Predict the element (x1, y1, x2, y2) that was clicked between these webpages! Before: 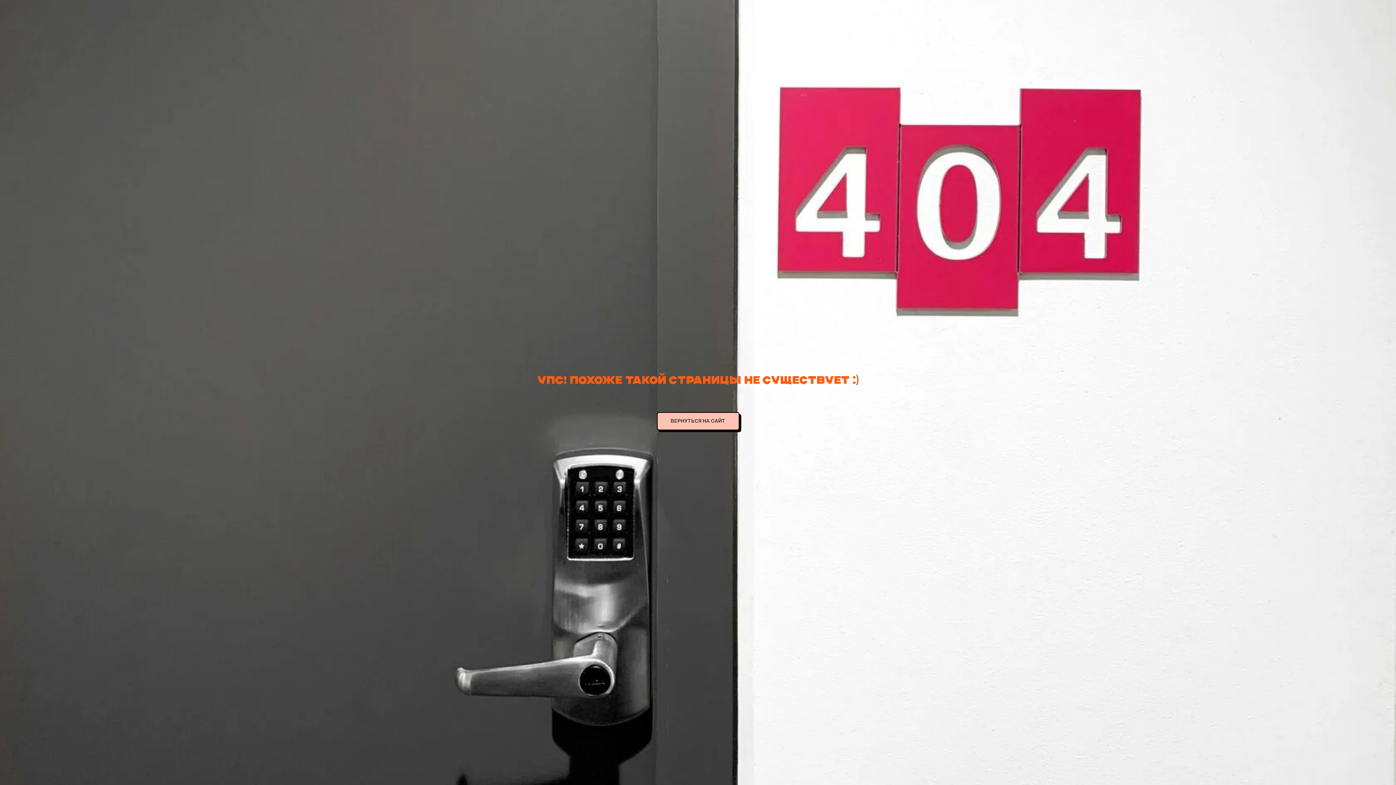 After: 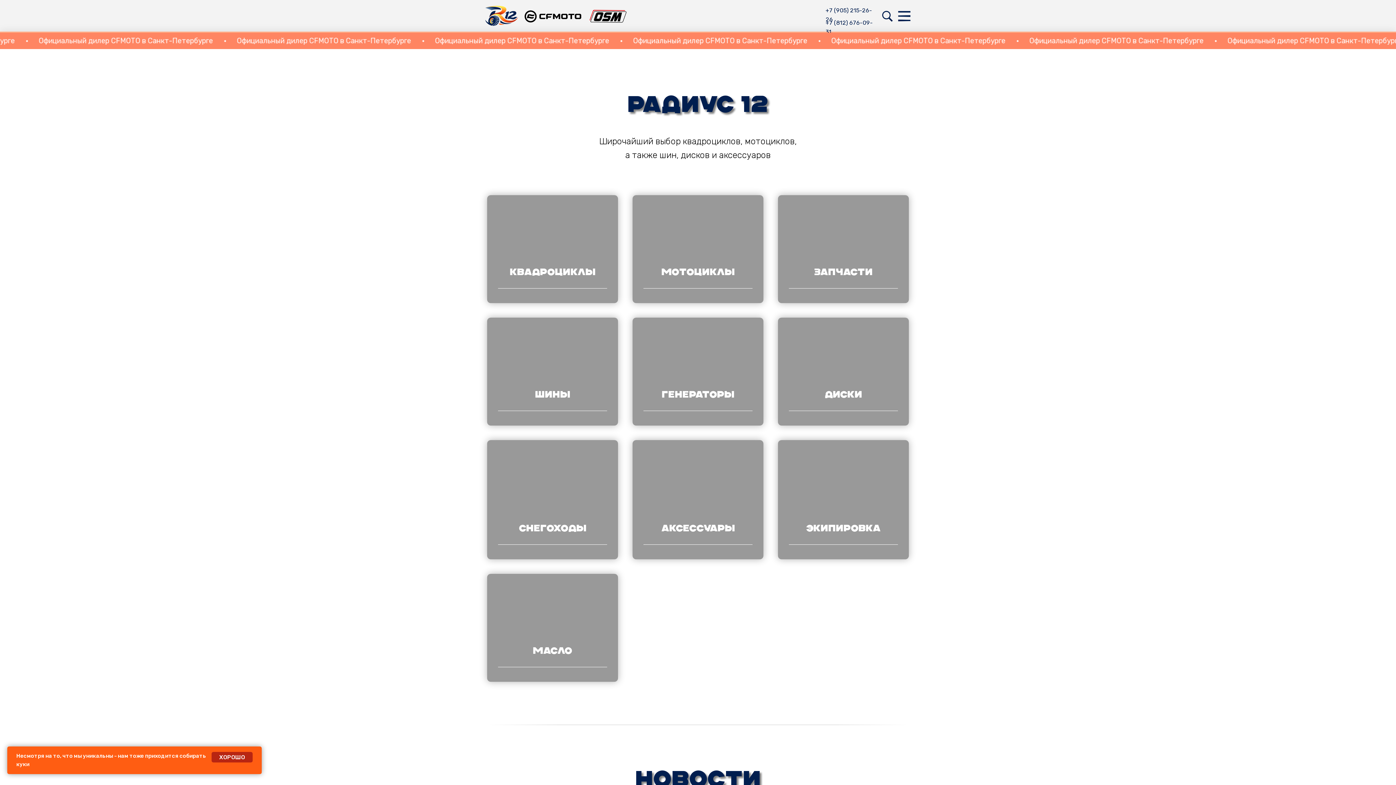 Action: bbox: (656, 412, 739, 430) label: ВЕРНУТЬСЯ НА САЙТ